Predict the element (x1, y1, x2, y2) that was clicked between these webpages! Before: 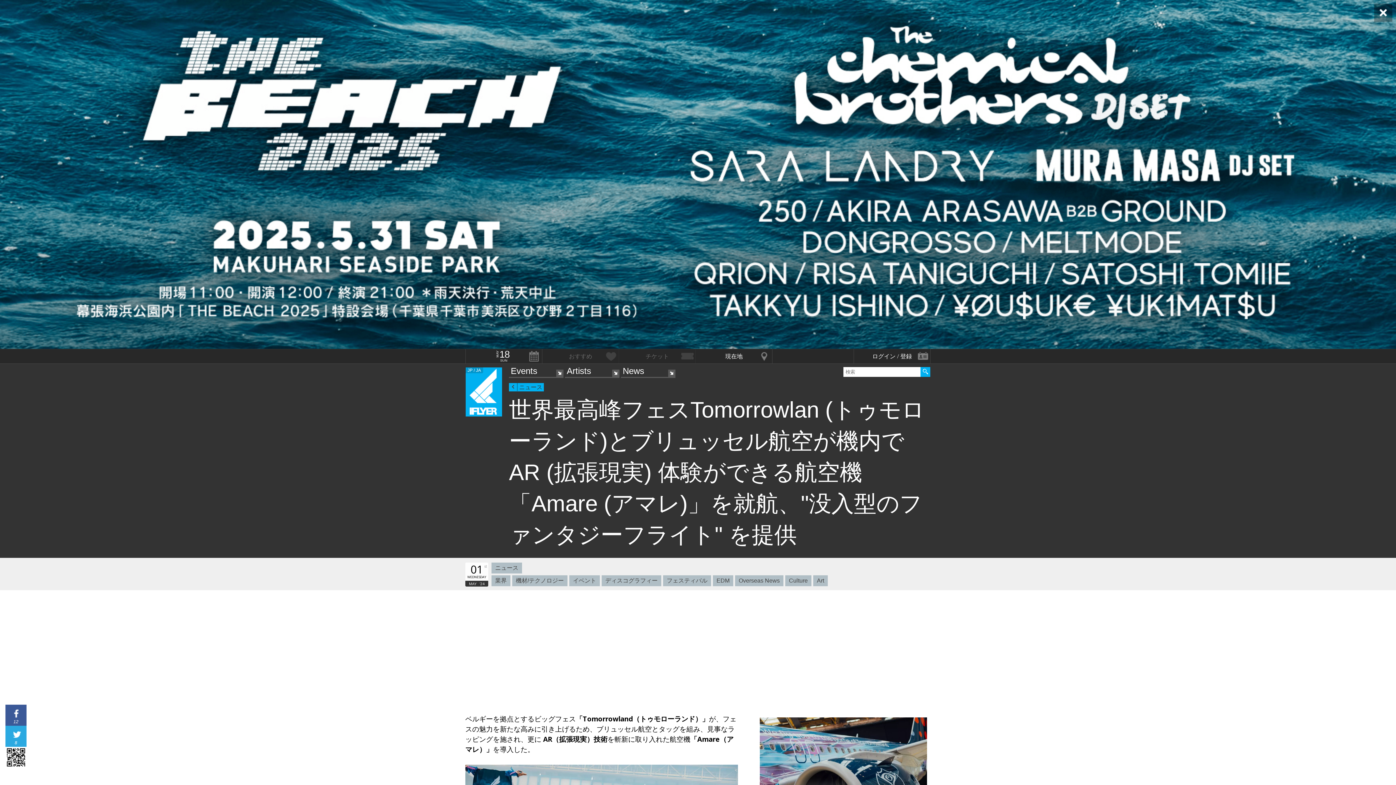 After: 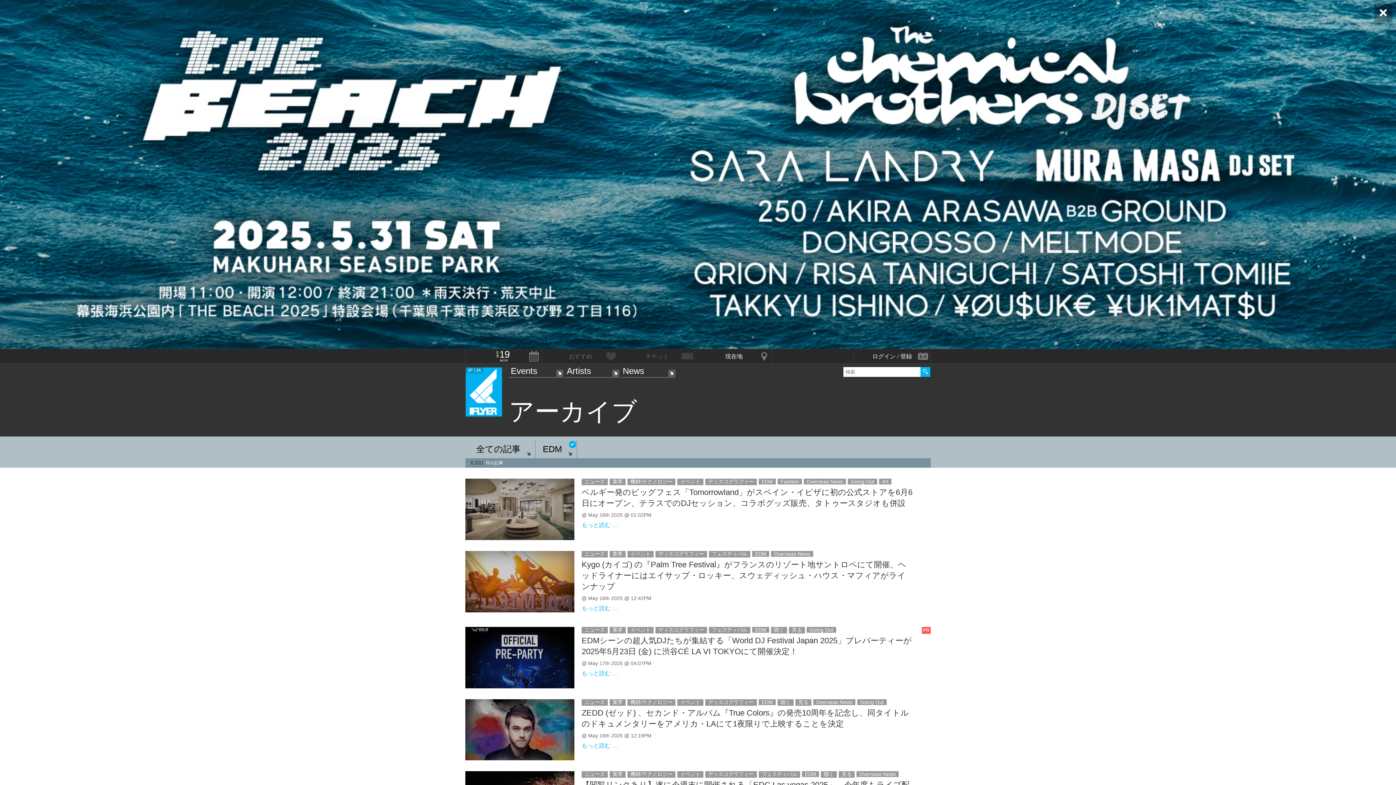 Action: bbox: (713, 575, 733, 586) label: EDM